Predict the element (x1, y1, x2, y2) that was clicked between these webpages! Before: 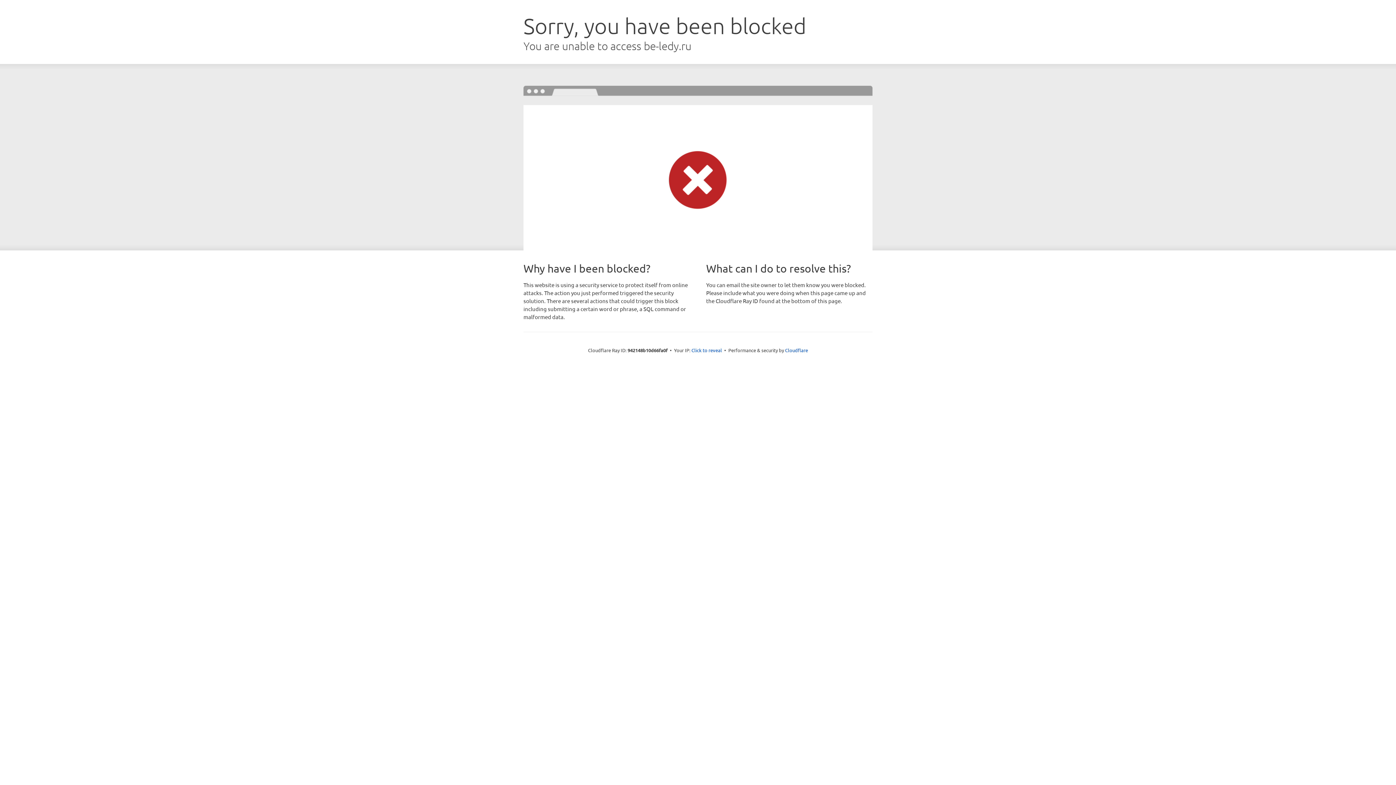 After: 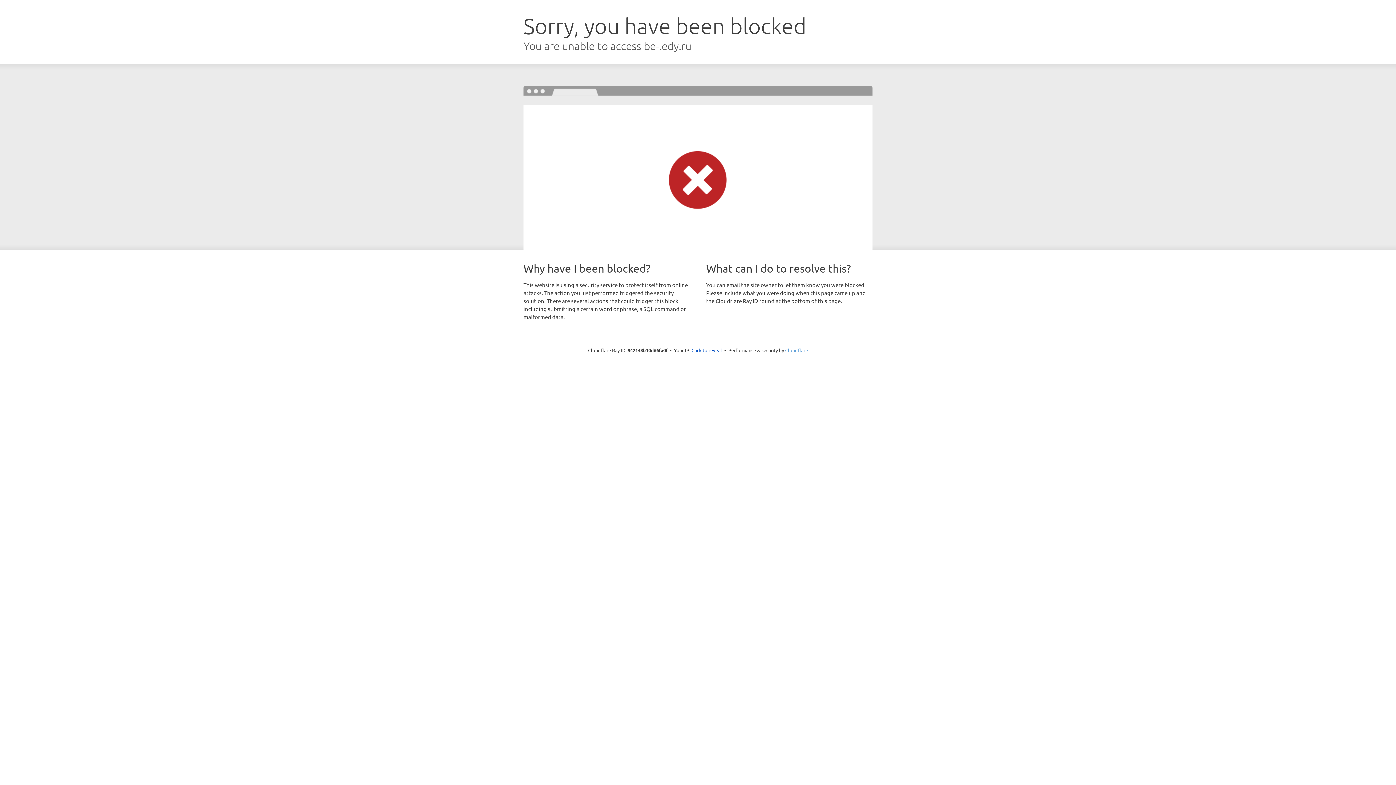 Action: bbox: (785, 347, 808, 353) label: Cloudflare